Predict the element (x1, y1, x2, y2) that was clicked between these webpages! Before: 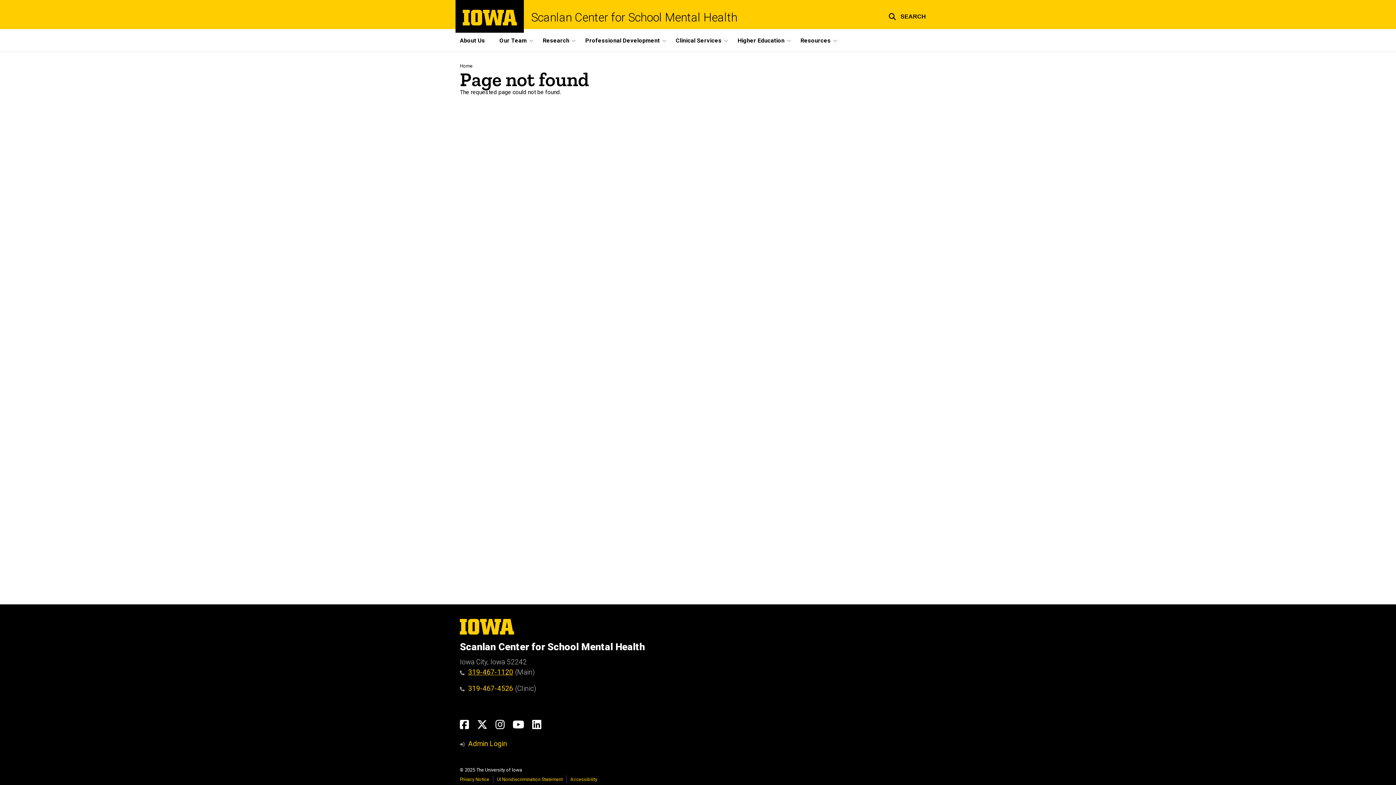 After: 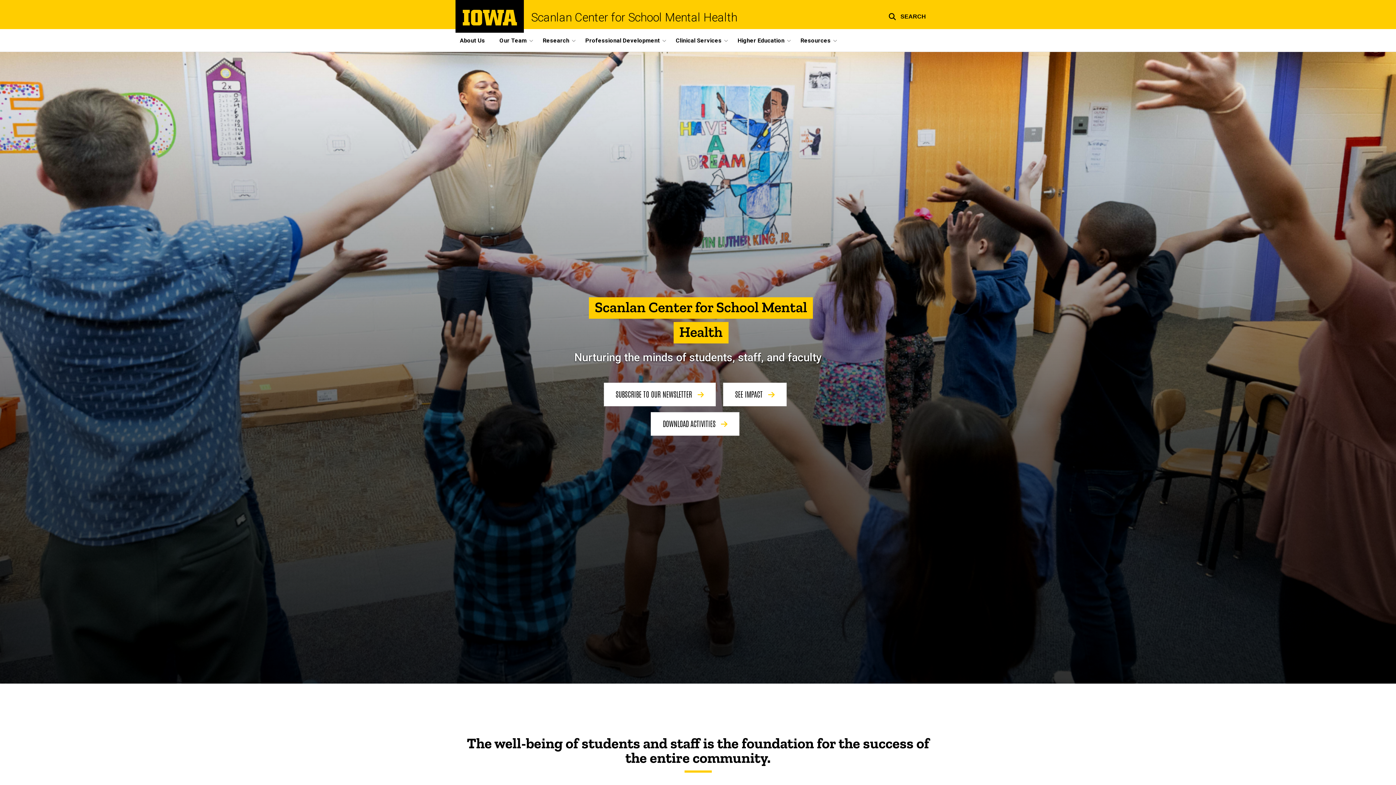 Action: bbox: (460, 63, 472, 68) label: Home